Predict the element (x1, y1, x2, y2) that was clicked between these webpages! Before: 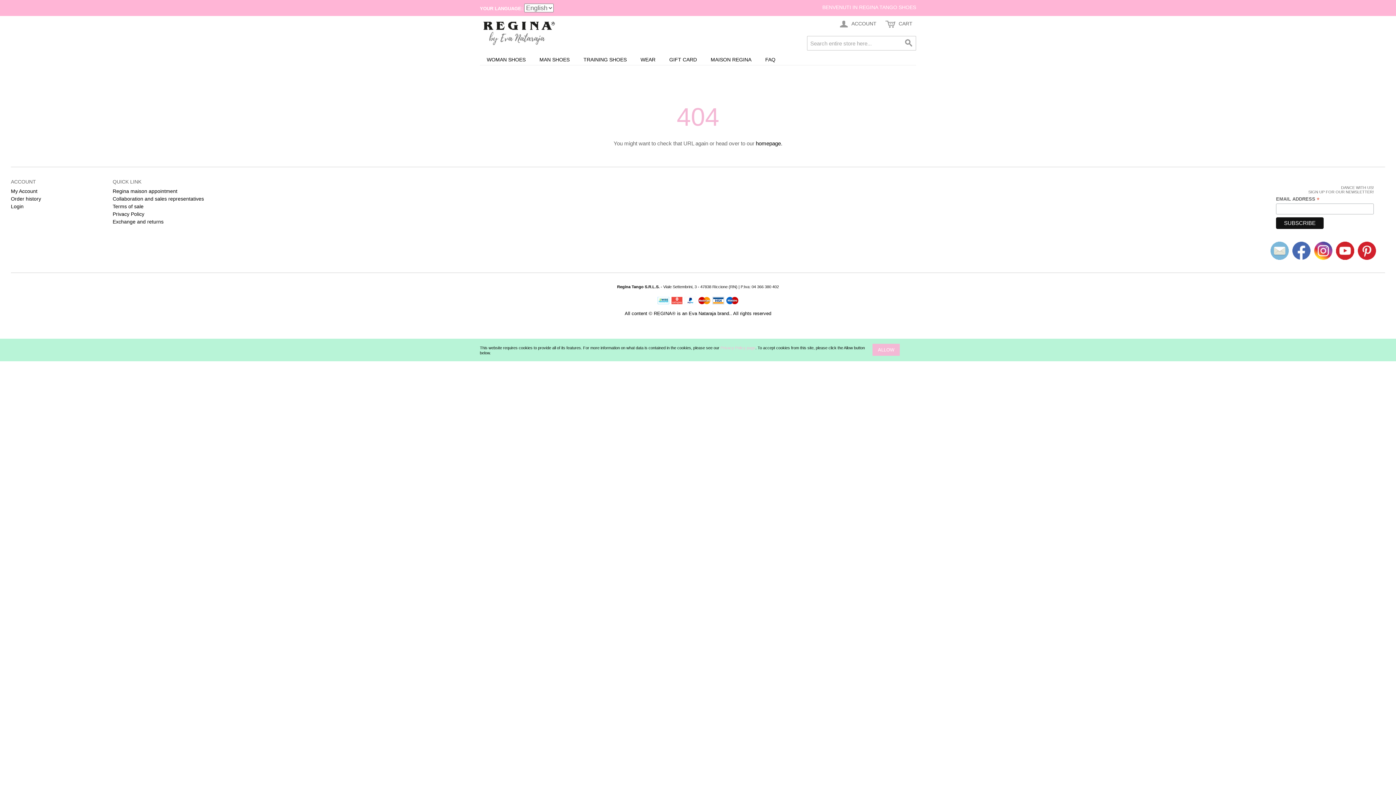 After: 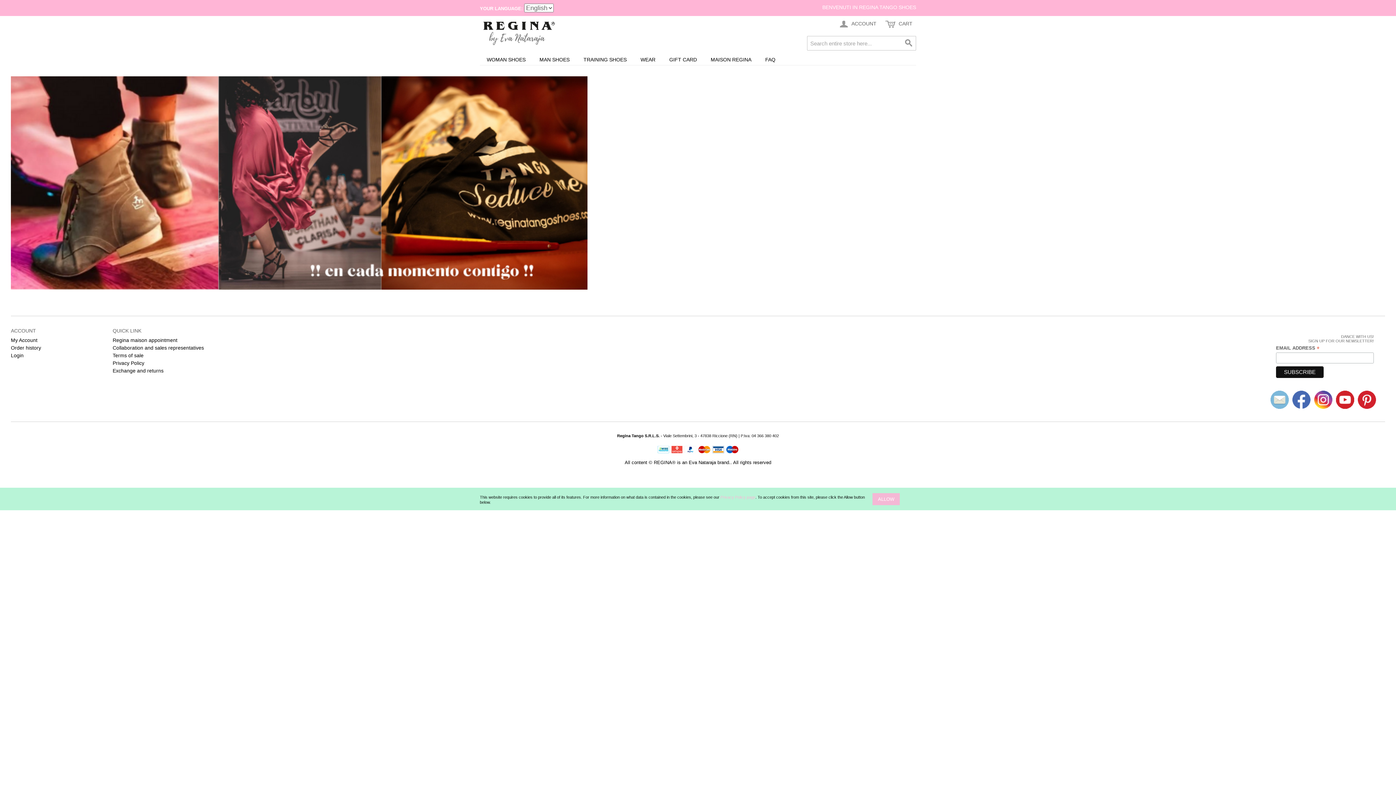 Action: bbox: (480, 16, 589, 48)